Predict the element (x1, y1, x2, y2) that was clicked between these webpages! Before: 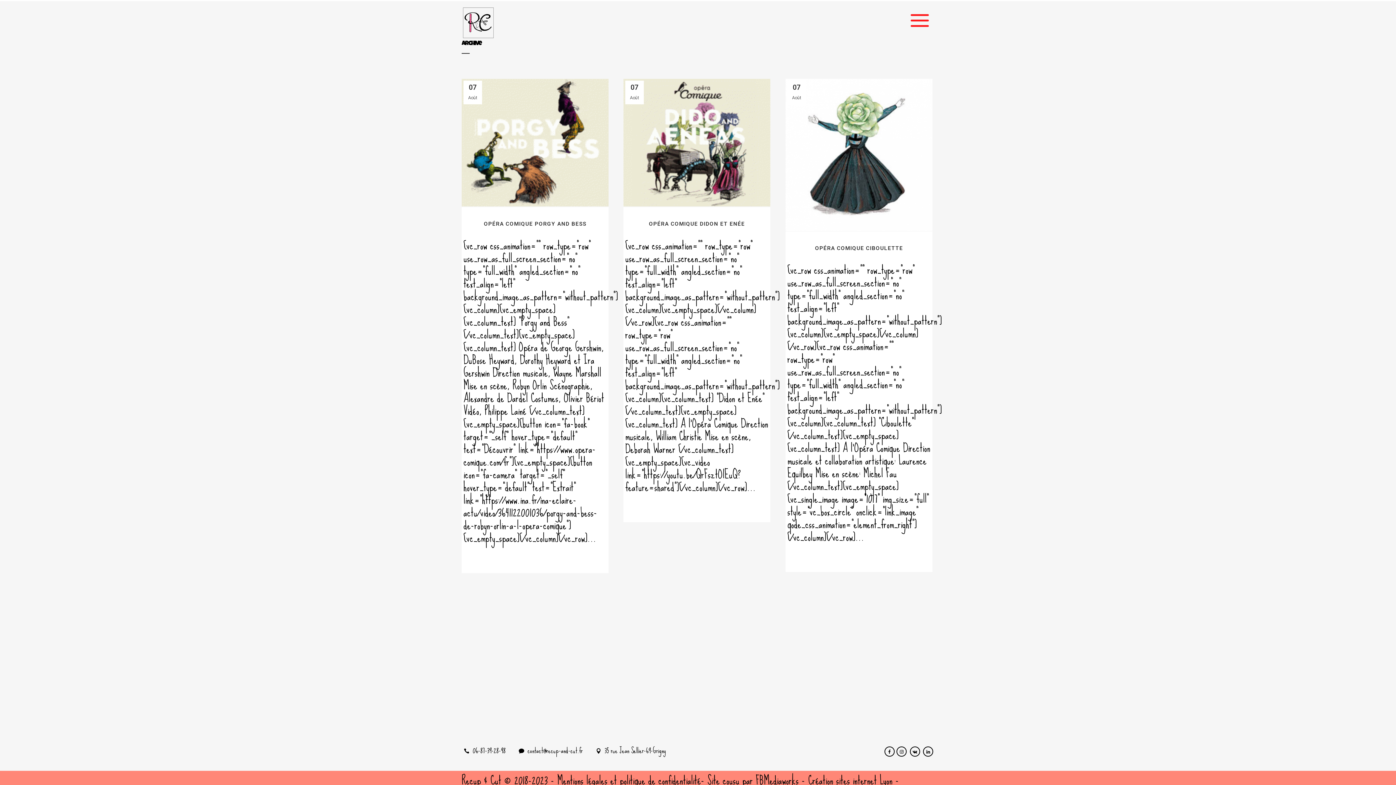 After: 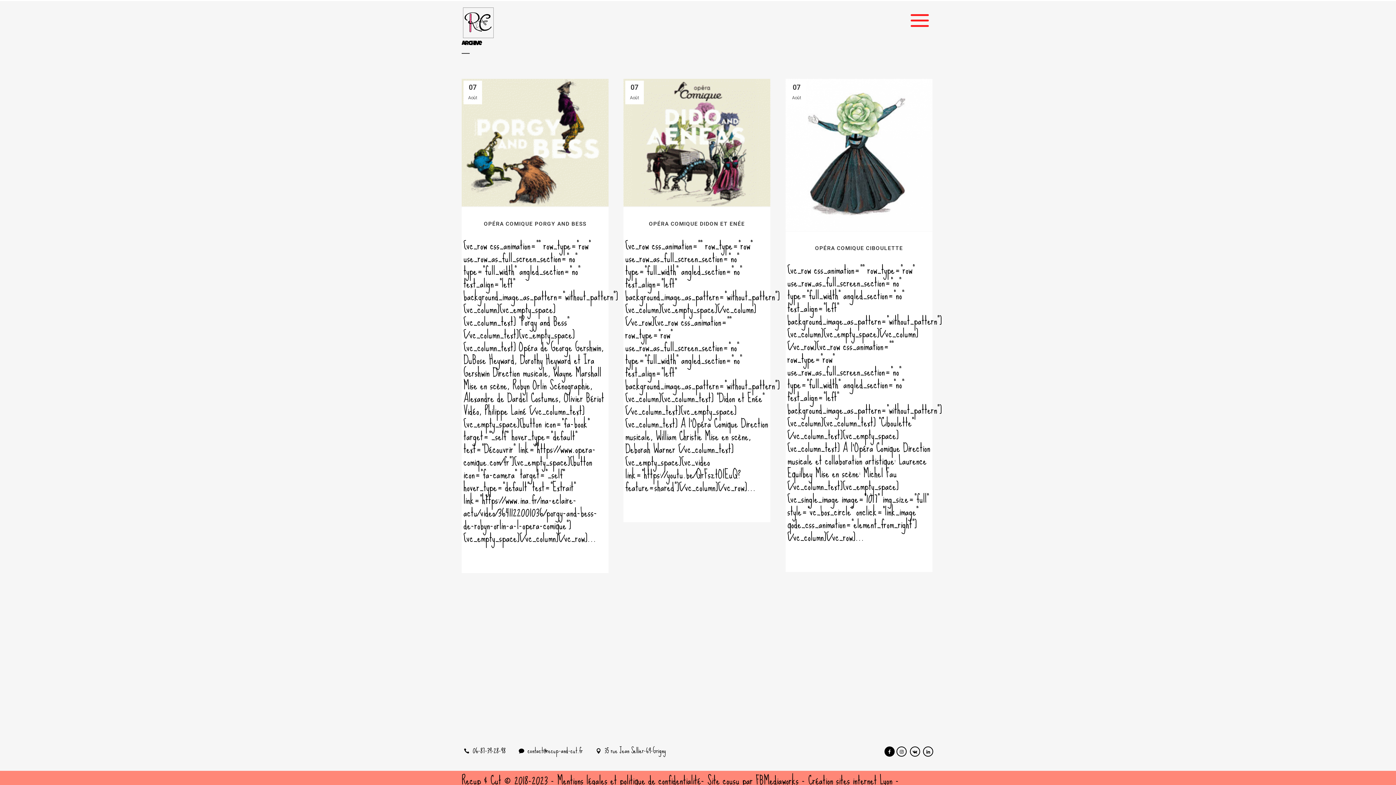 Action: bbox: (883, 749, 895, 754)